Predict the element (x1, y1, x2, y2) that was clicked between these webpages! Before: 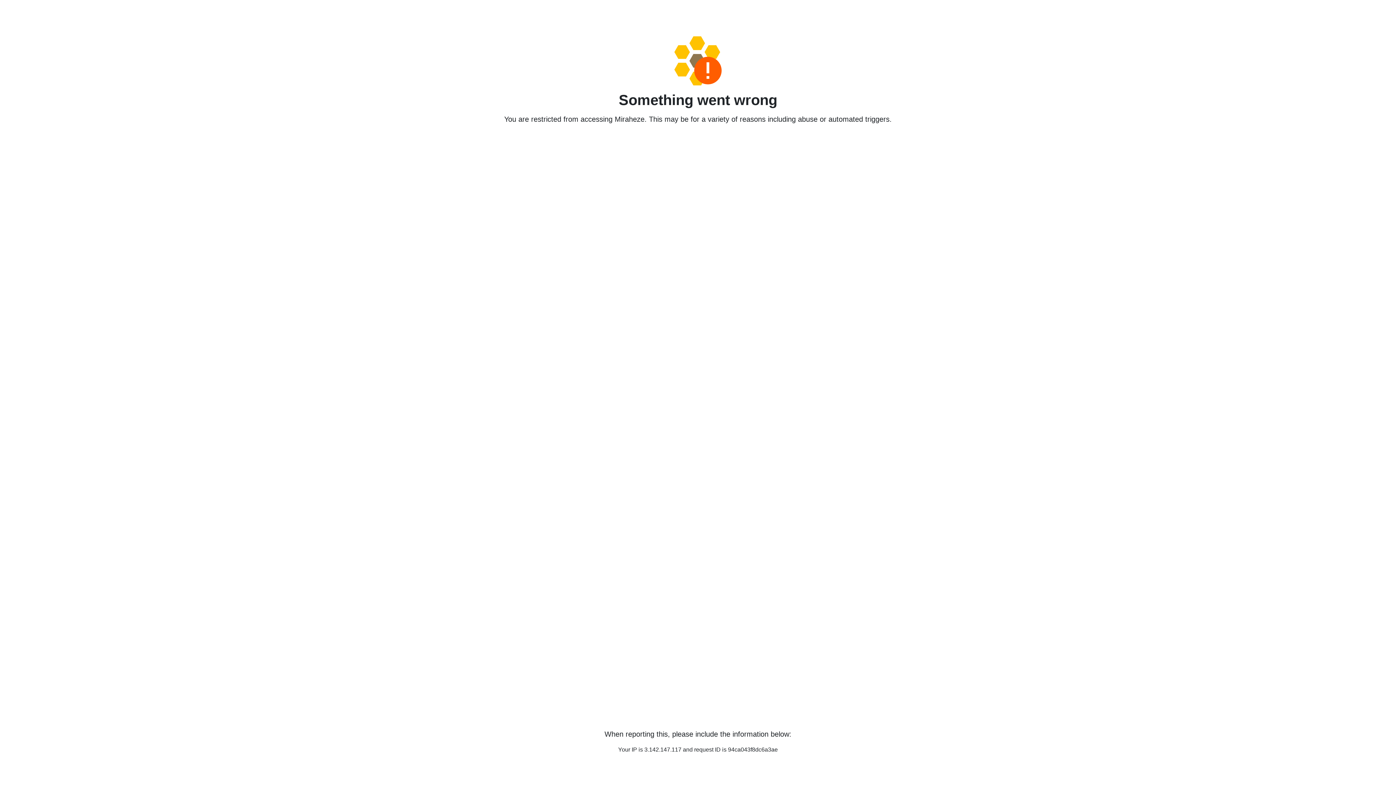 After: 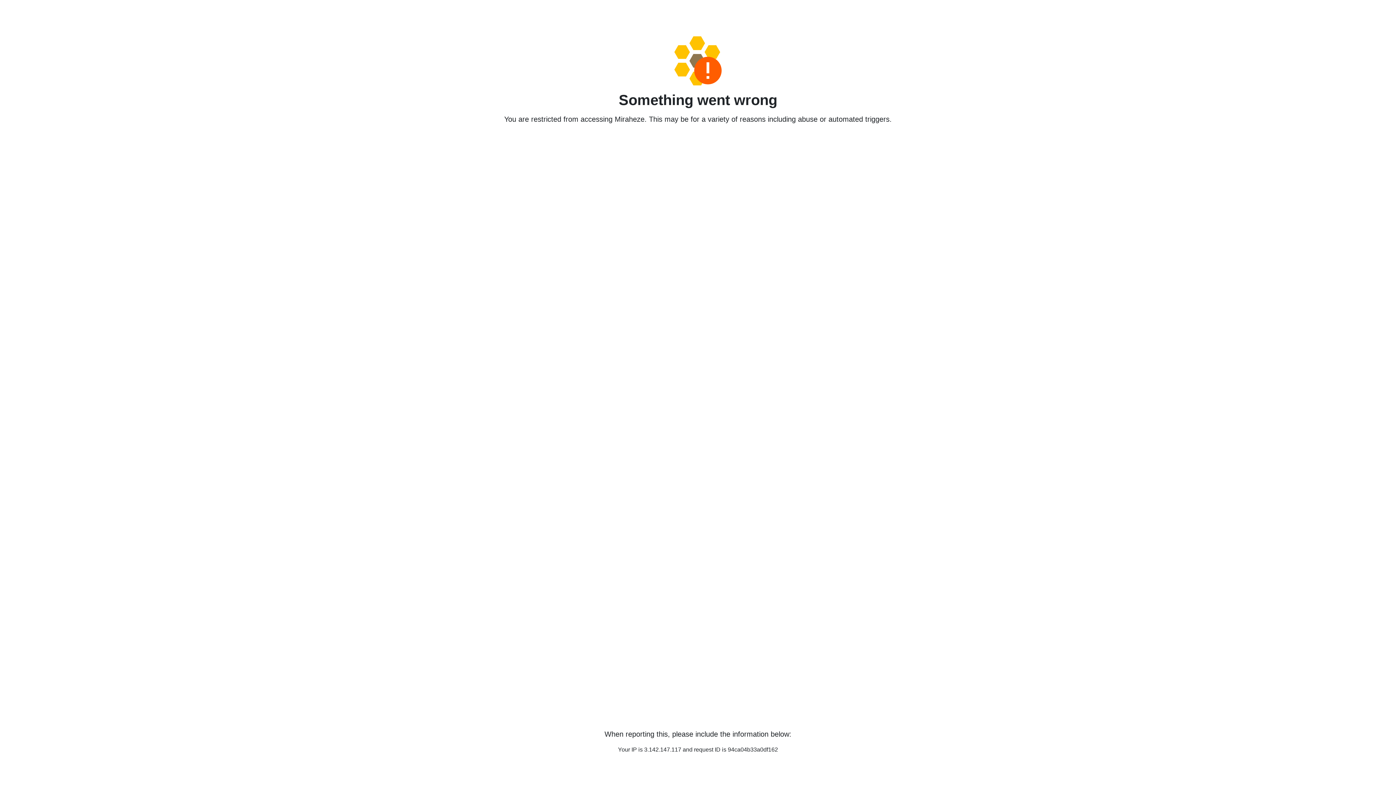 Action: bbox: (458, 36, 938, 85)